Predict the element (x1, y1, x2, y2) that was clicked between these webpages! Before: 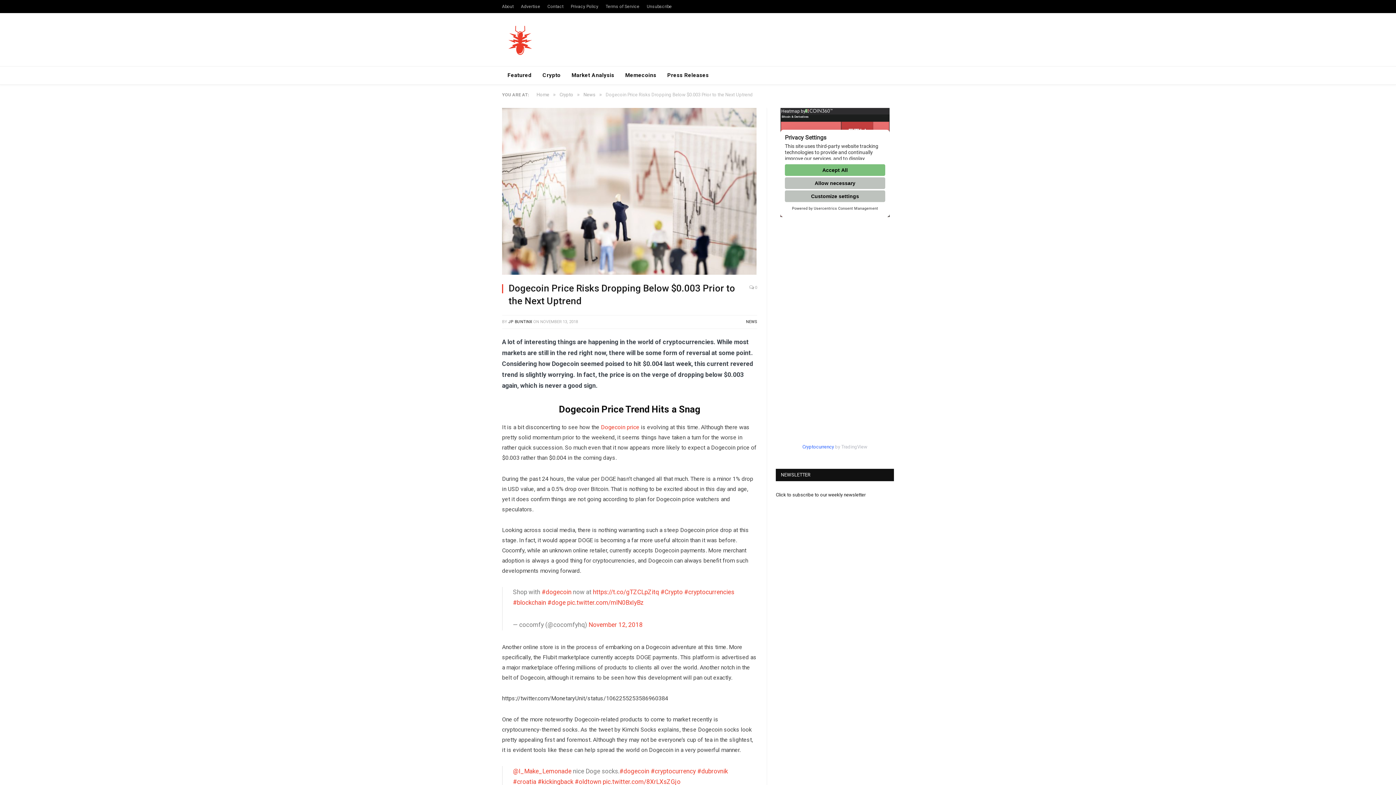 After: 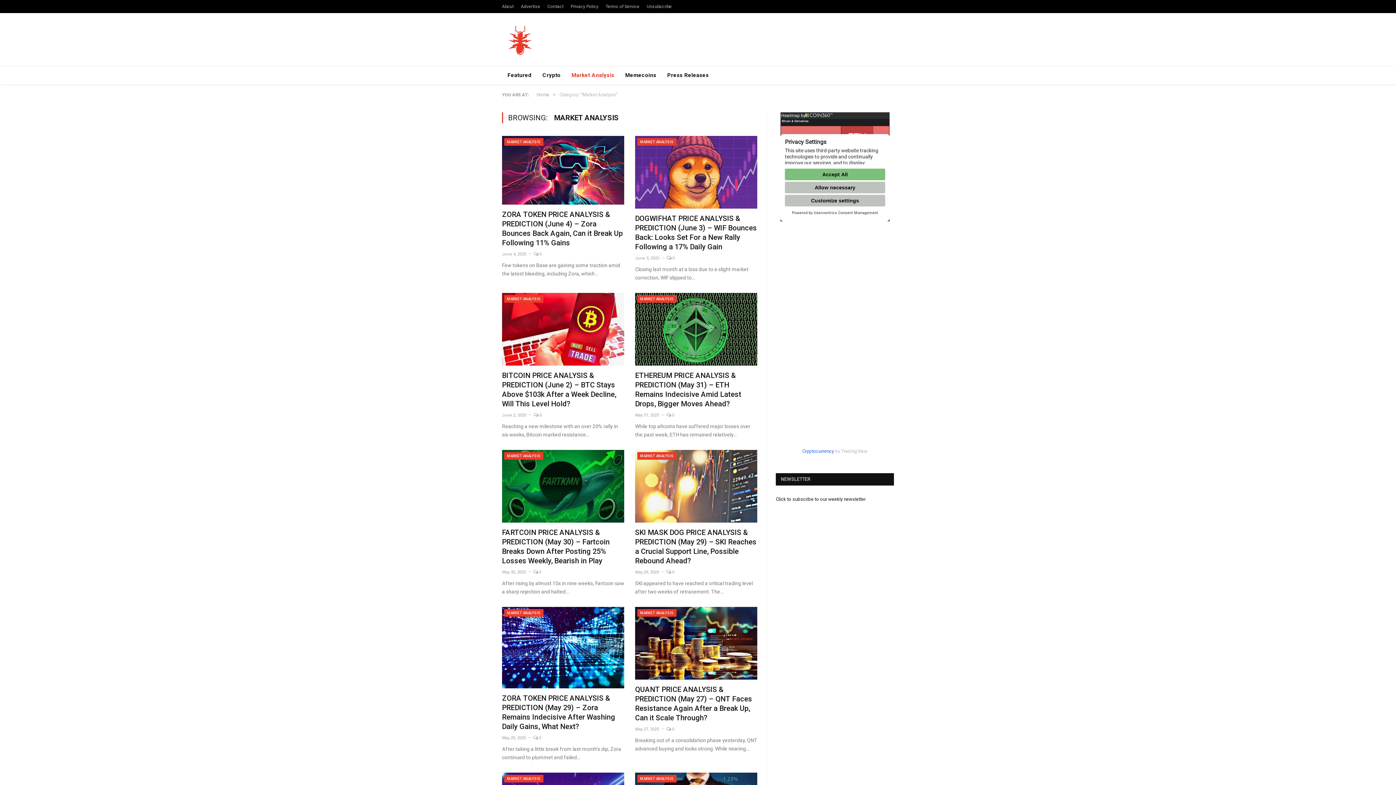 Action: label: Market Analysis bbox: (566, 66, 619, 84)